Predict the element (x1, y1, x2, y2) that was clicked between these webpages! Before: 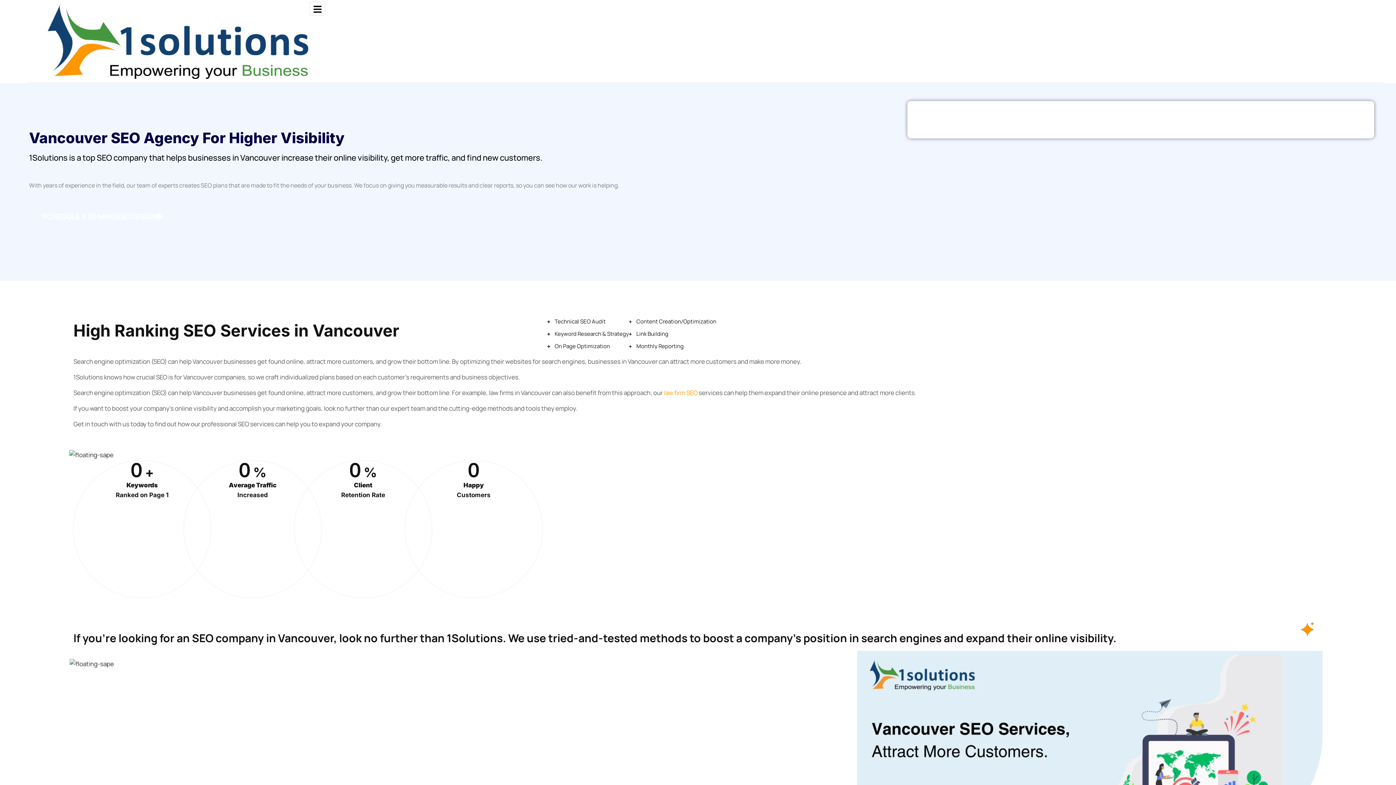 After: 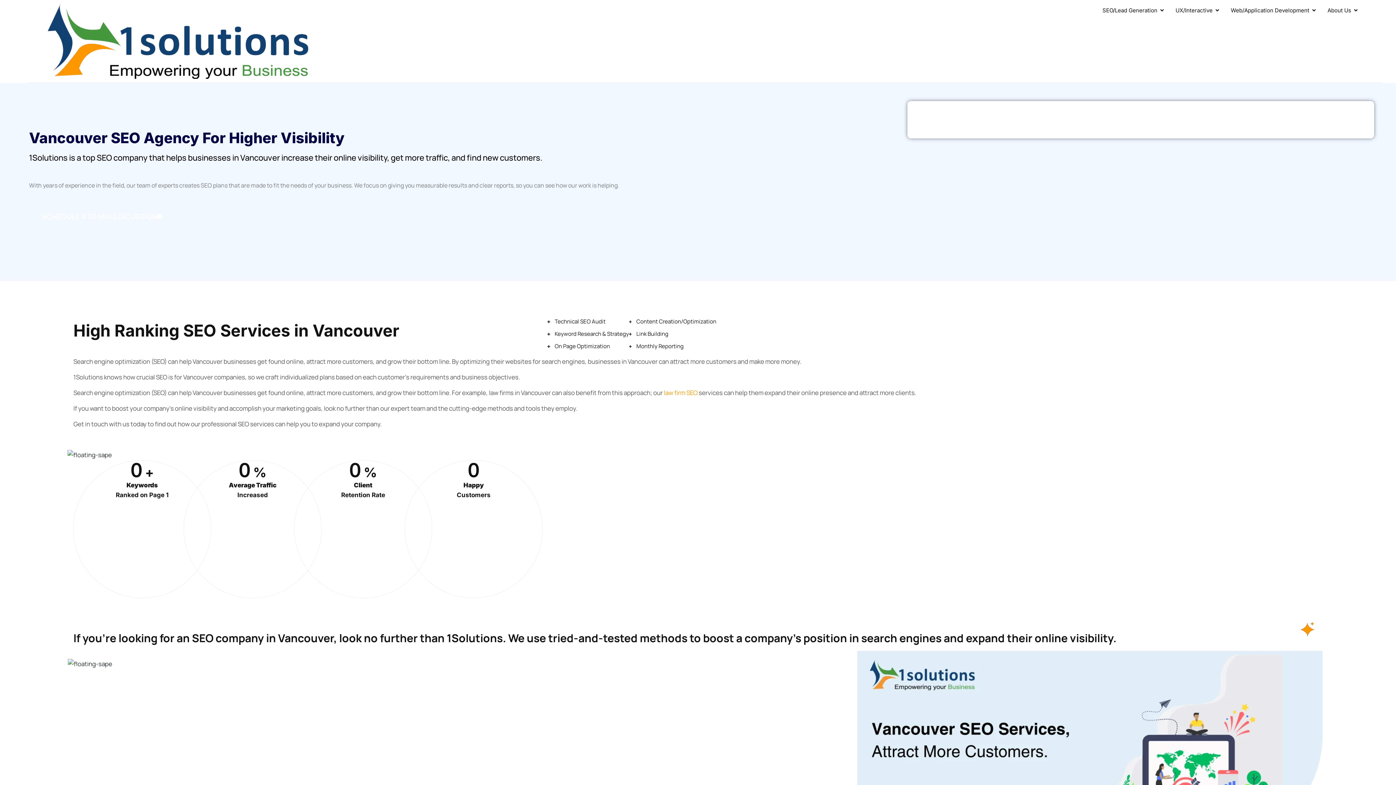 Action: bbox: (309, 1, 325, 15) label: hamburger-icon